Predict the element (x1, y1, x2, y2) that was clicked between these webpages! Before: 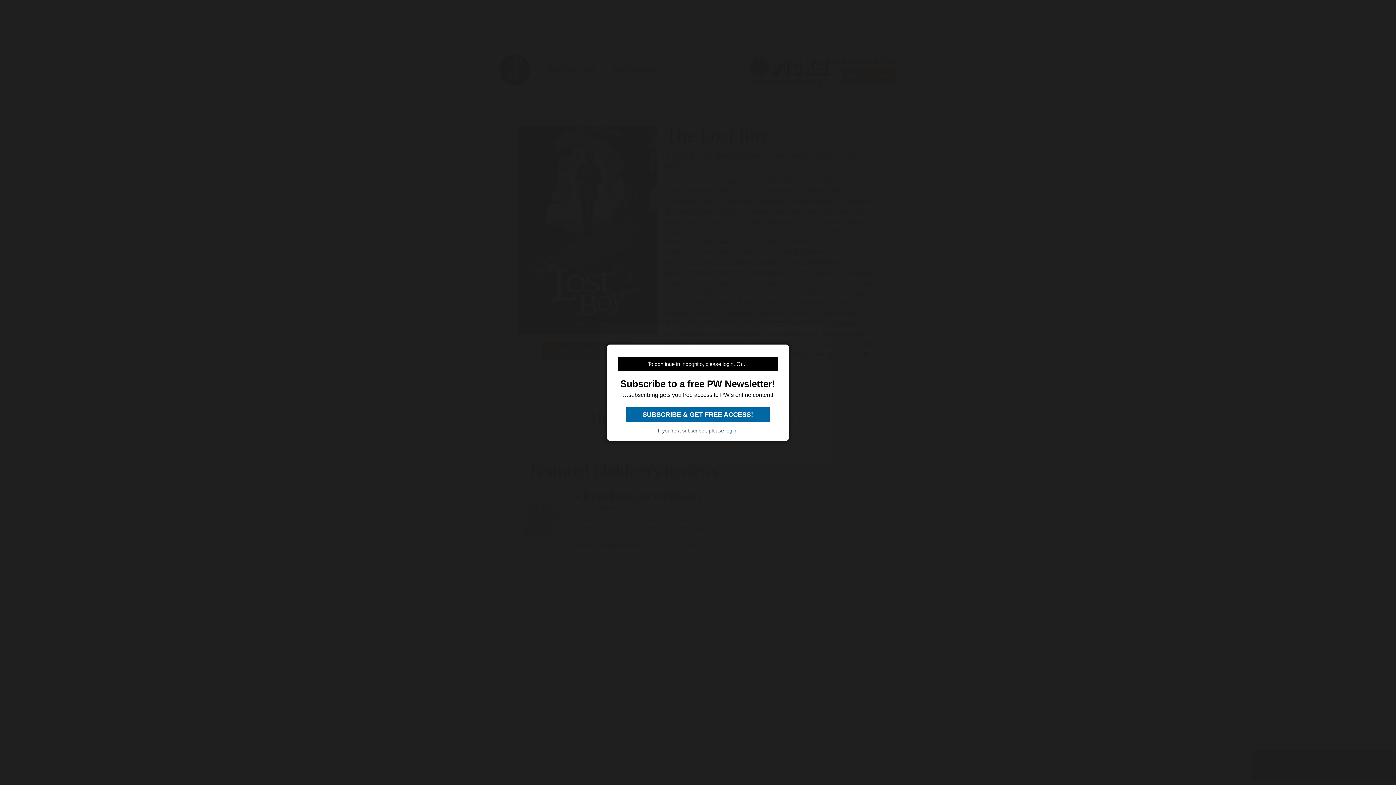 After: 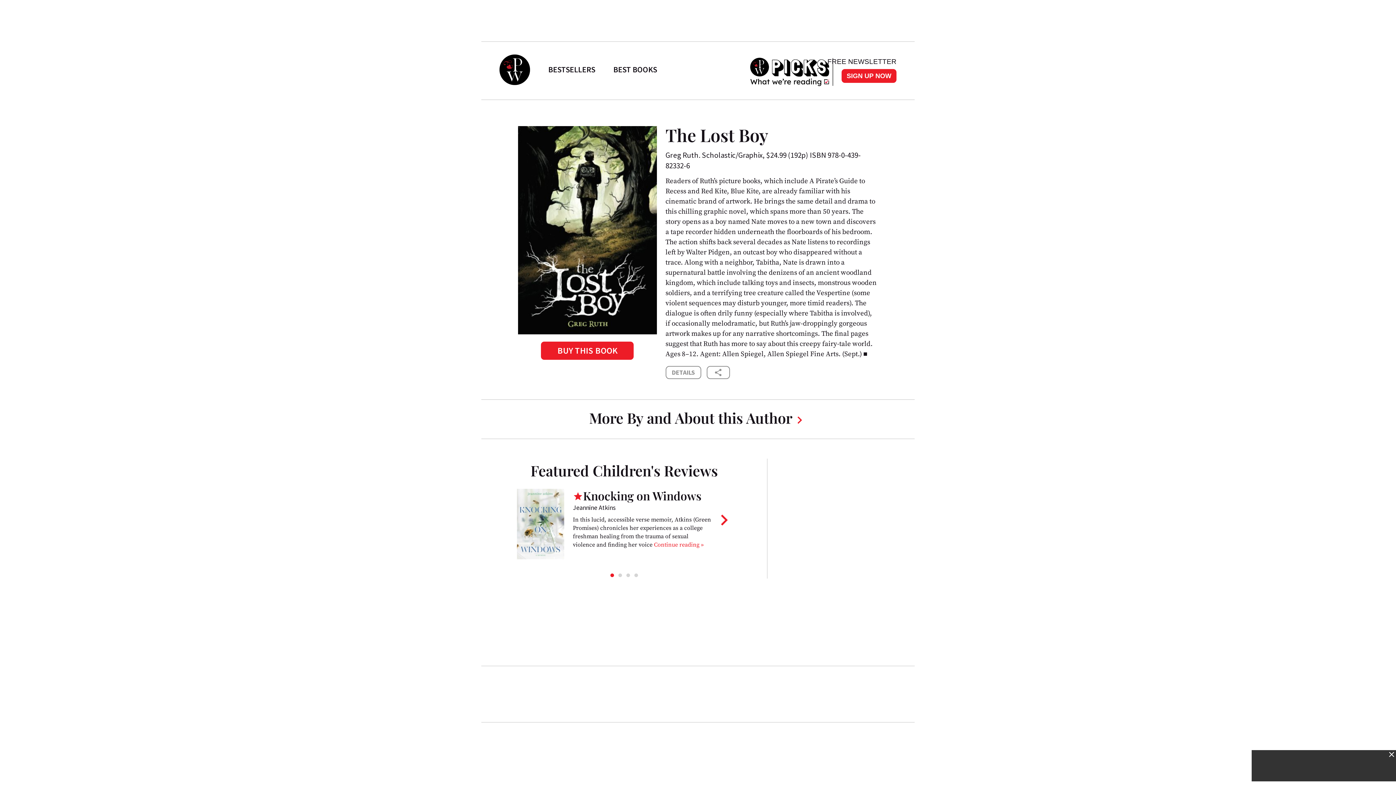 Action: bbox: (725, 427, 736, 433) label: login